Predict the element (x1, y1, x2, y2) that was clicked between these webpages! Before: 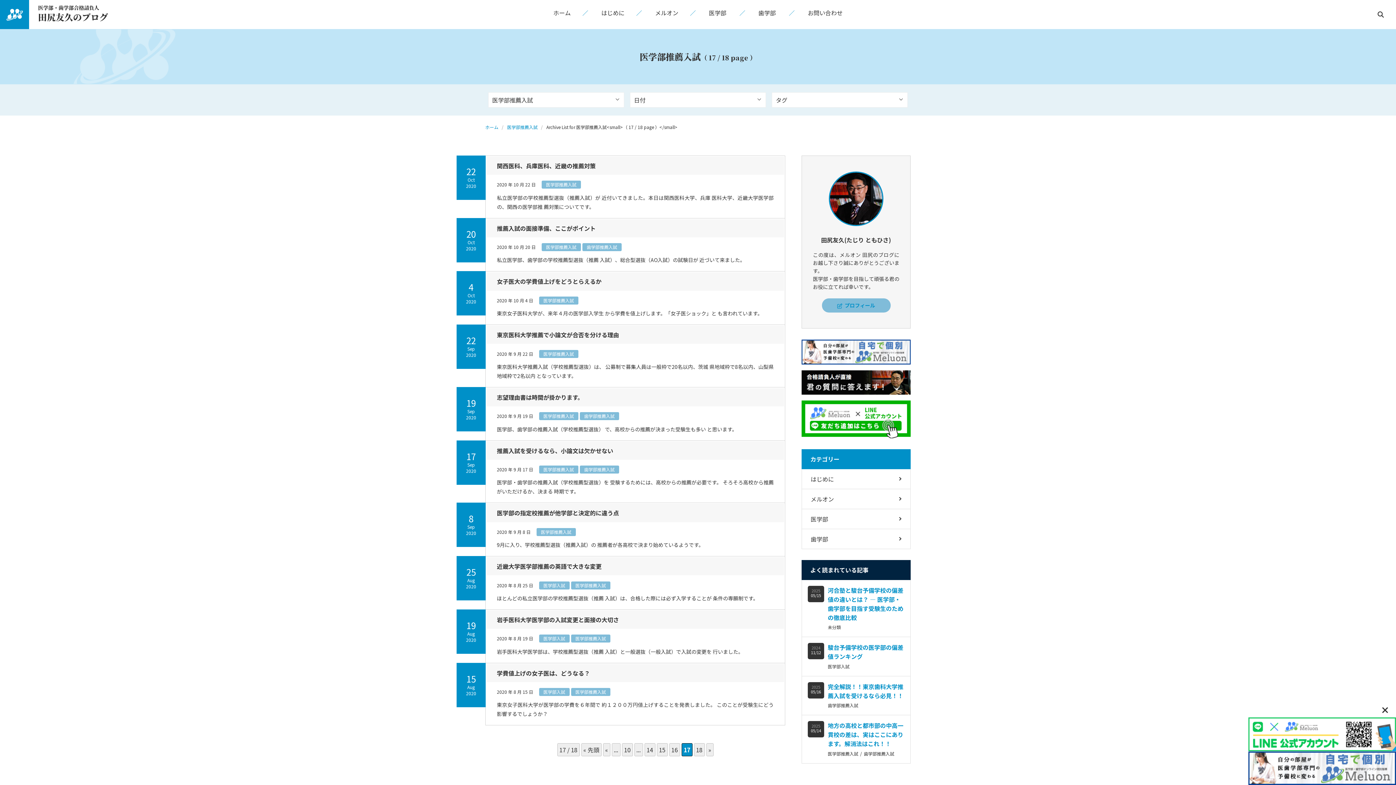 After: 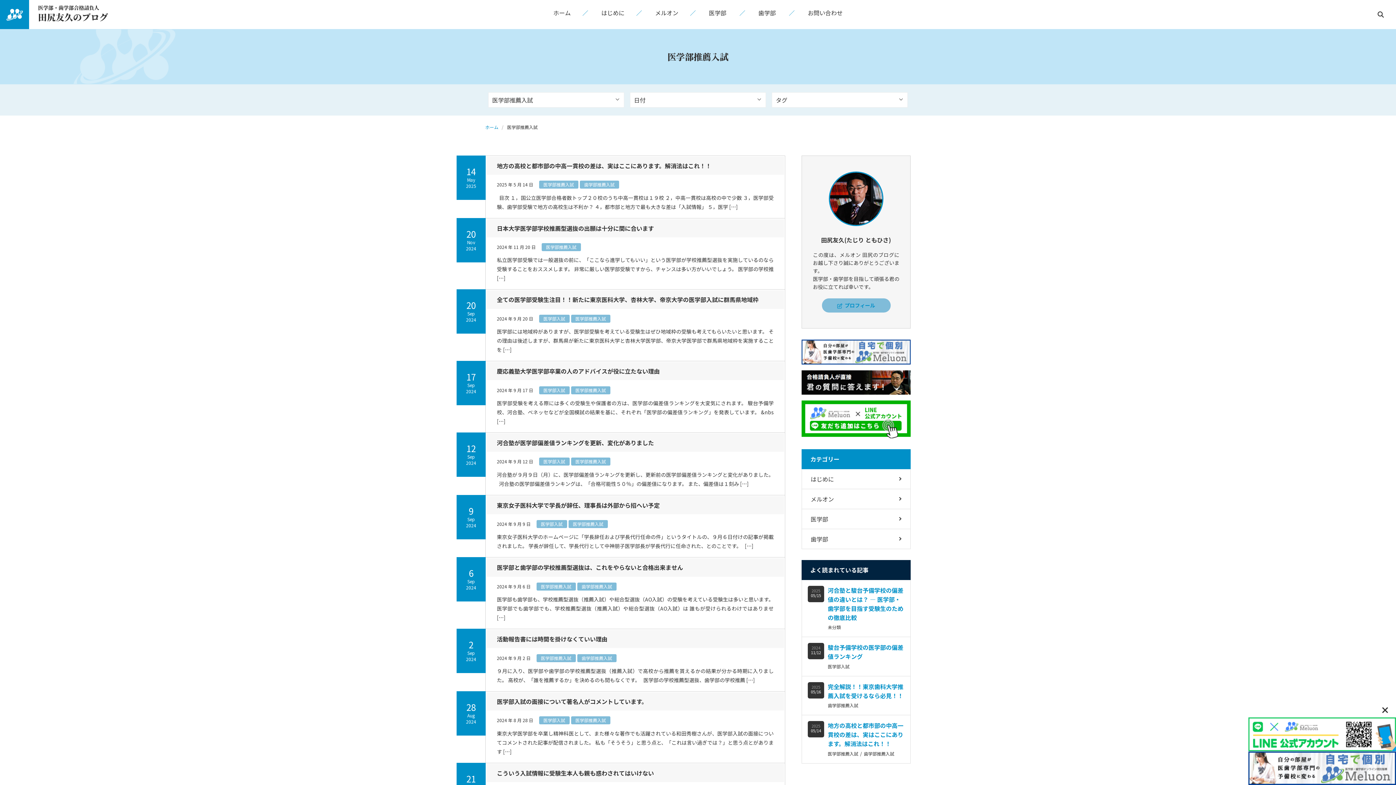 Action: bbox: (507, 123, 537, 130) label: 医学部推薦入試